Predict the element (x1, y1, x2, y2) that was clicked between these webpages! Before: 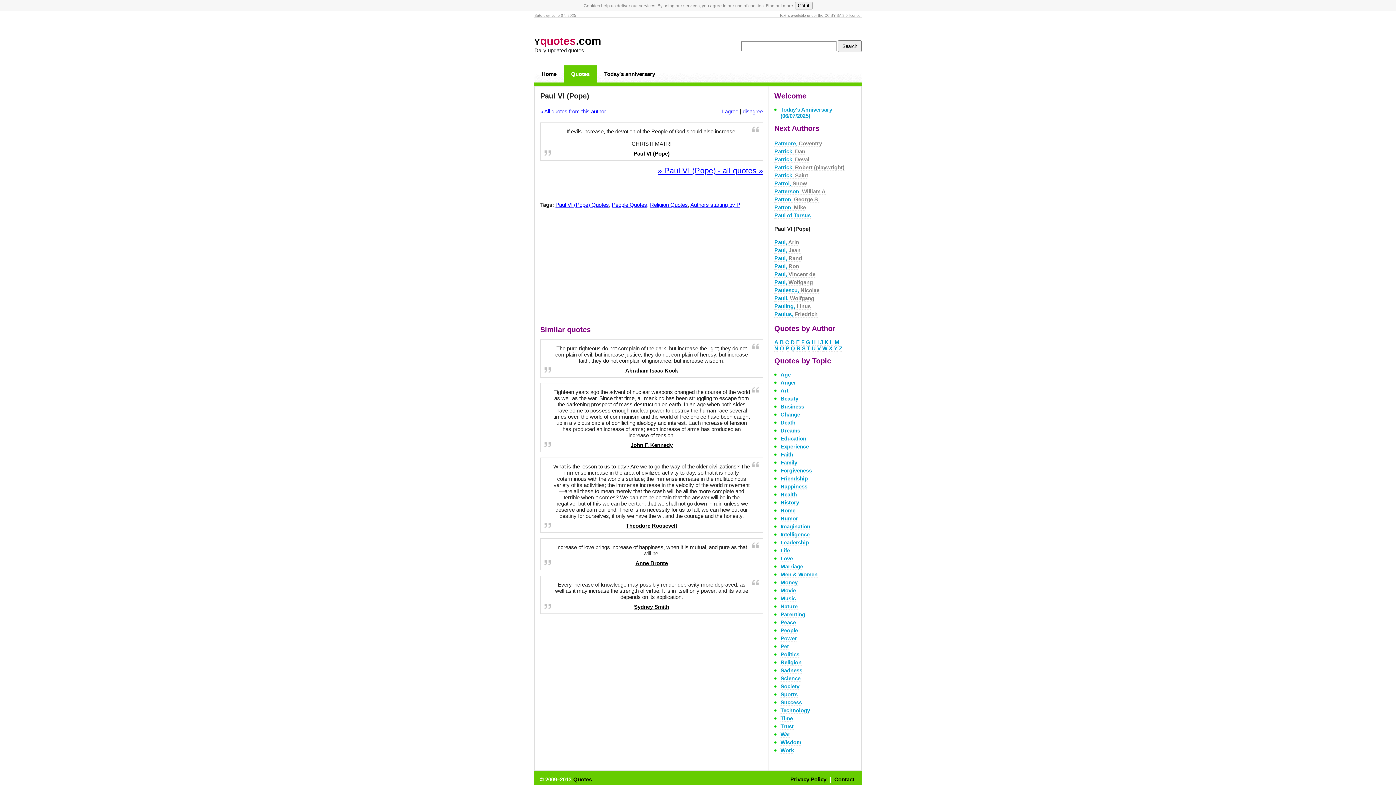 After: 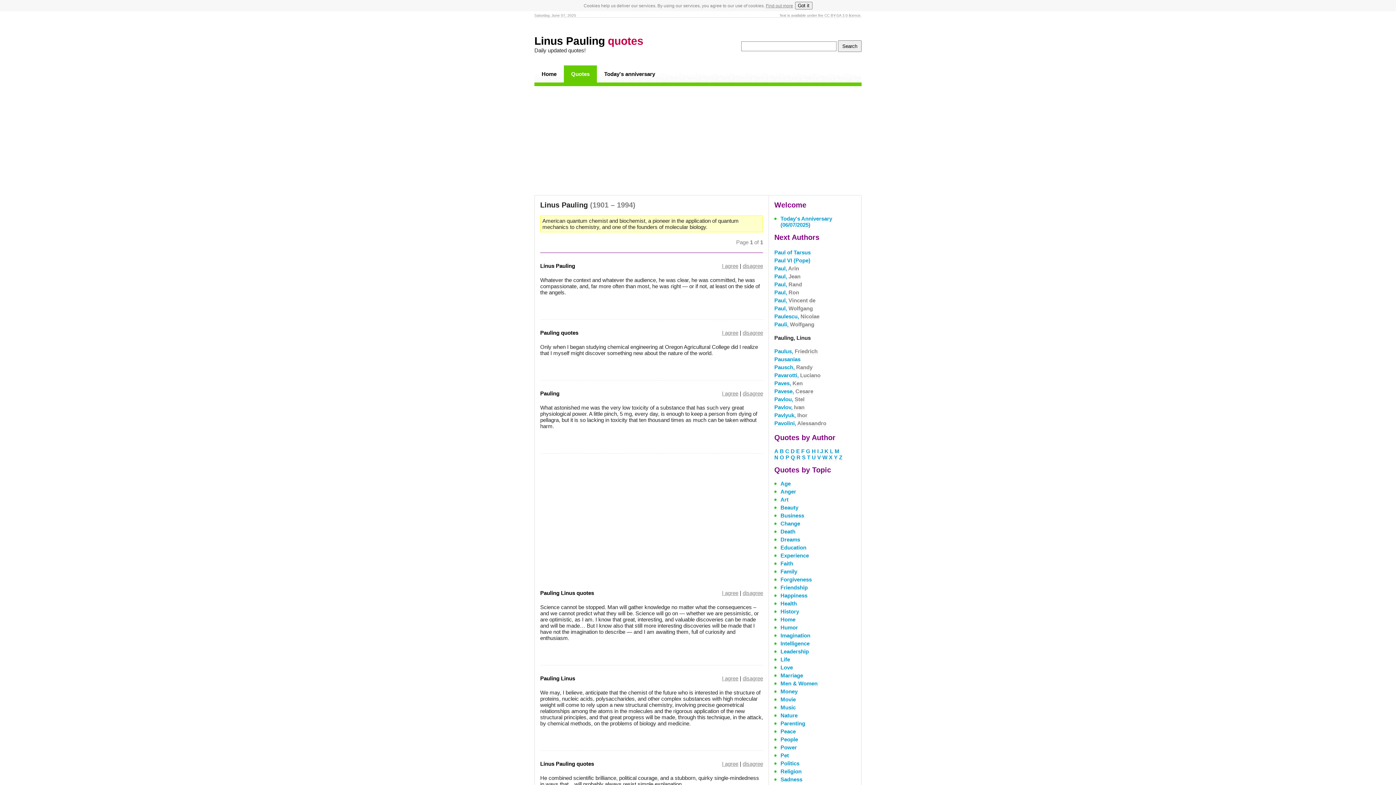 Action: bbox: (774, 303, 810, 309) label: Pauling, Linus